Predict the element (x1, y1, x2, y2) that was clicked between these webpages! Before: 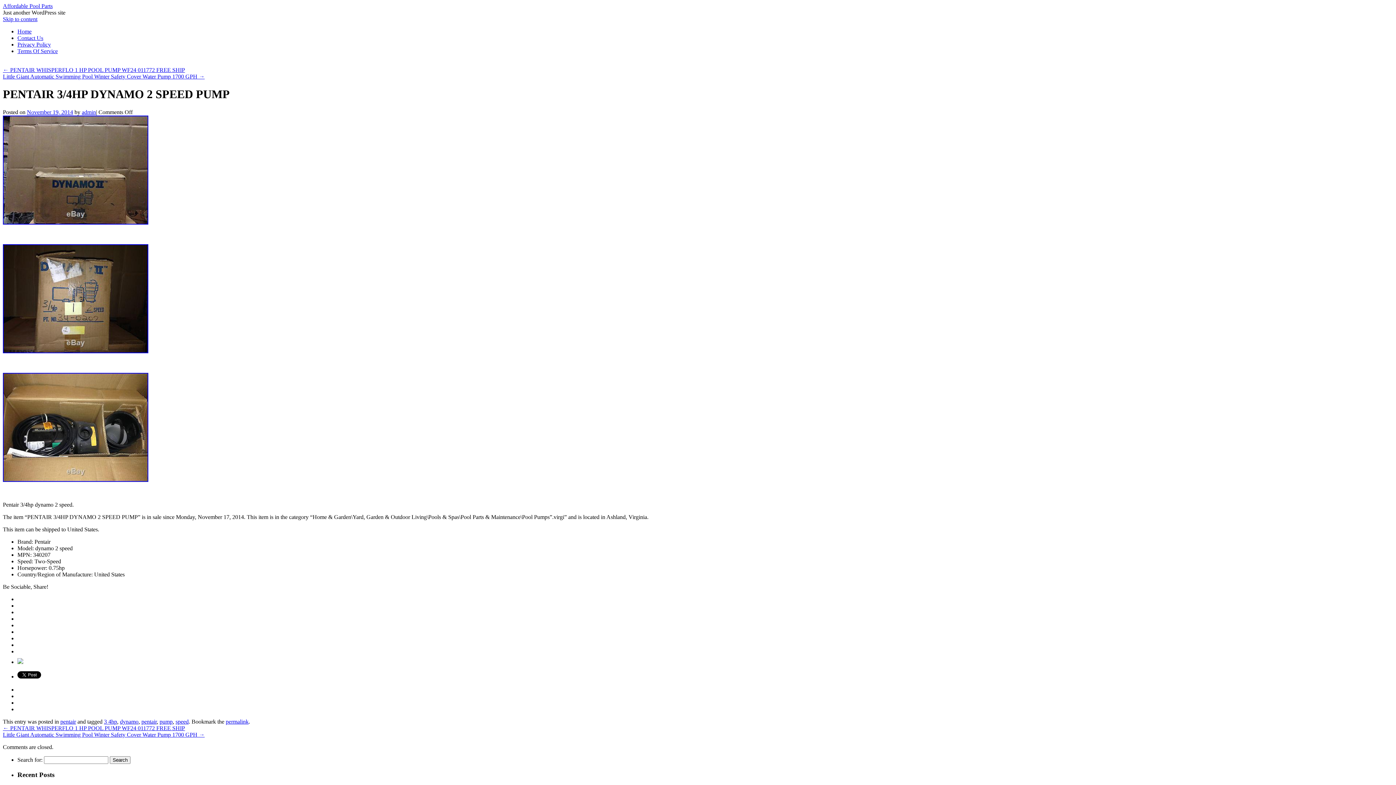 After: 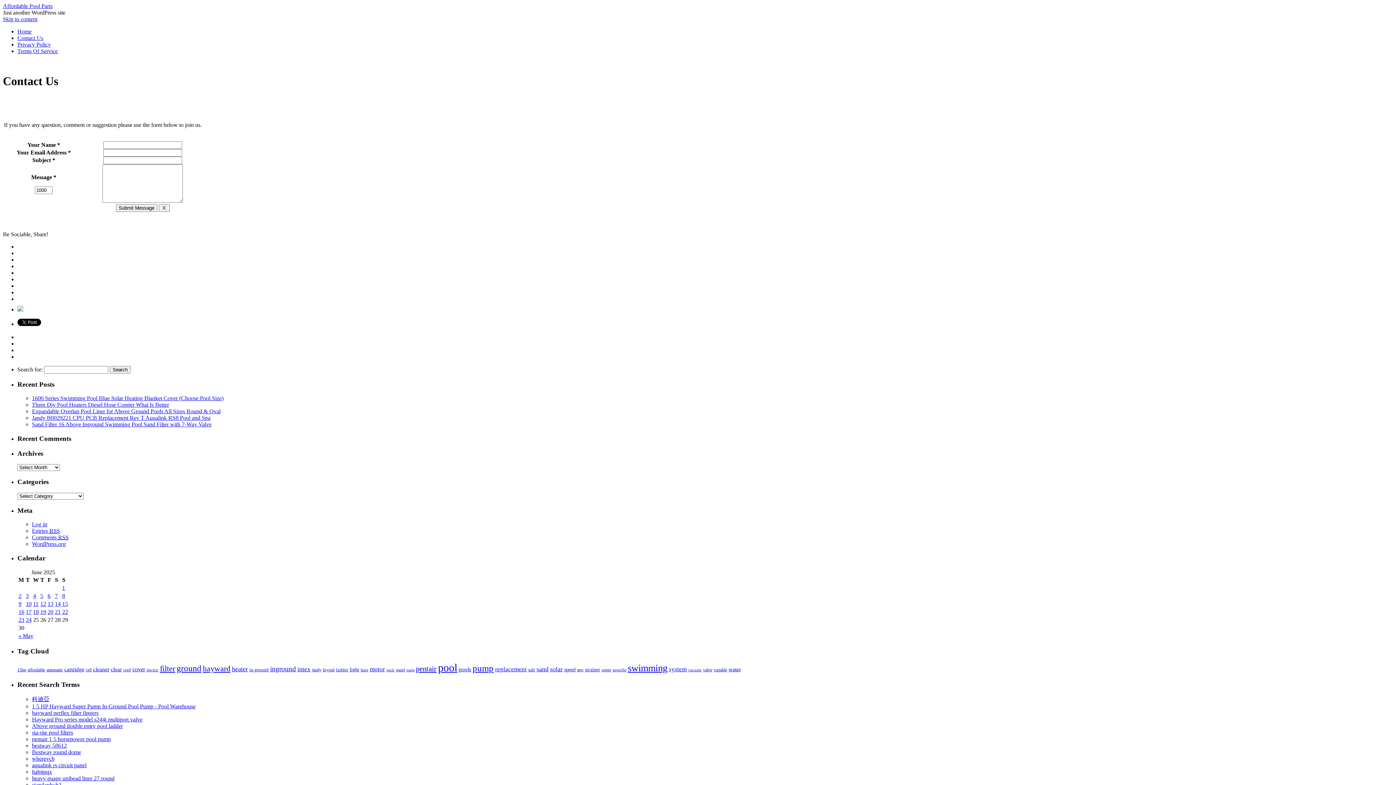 Action: bbox: (17, 34, 43, 41) label: Contact Us